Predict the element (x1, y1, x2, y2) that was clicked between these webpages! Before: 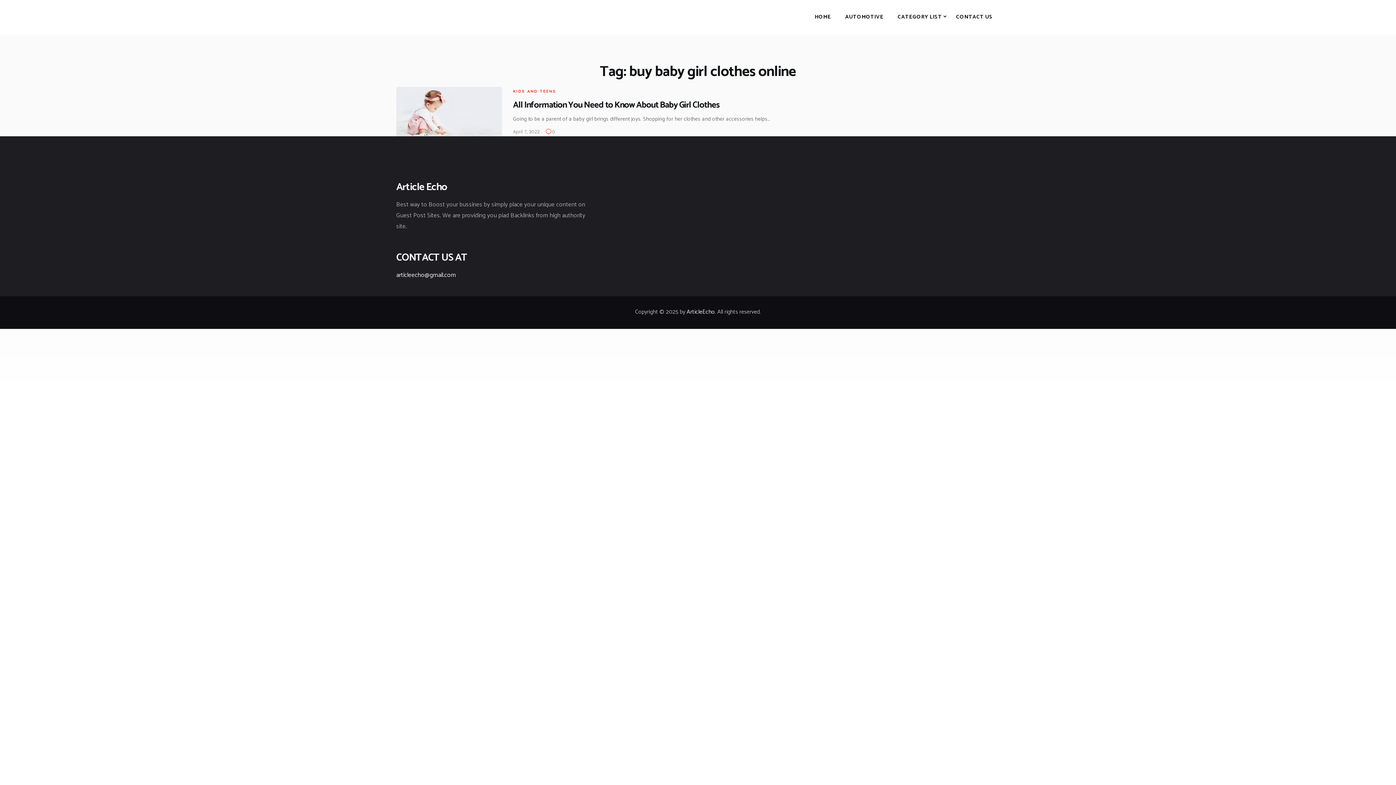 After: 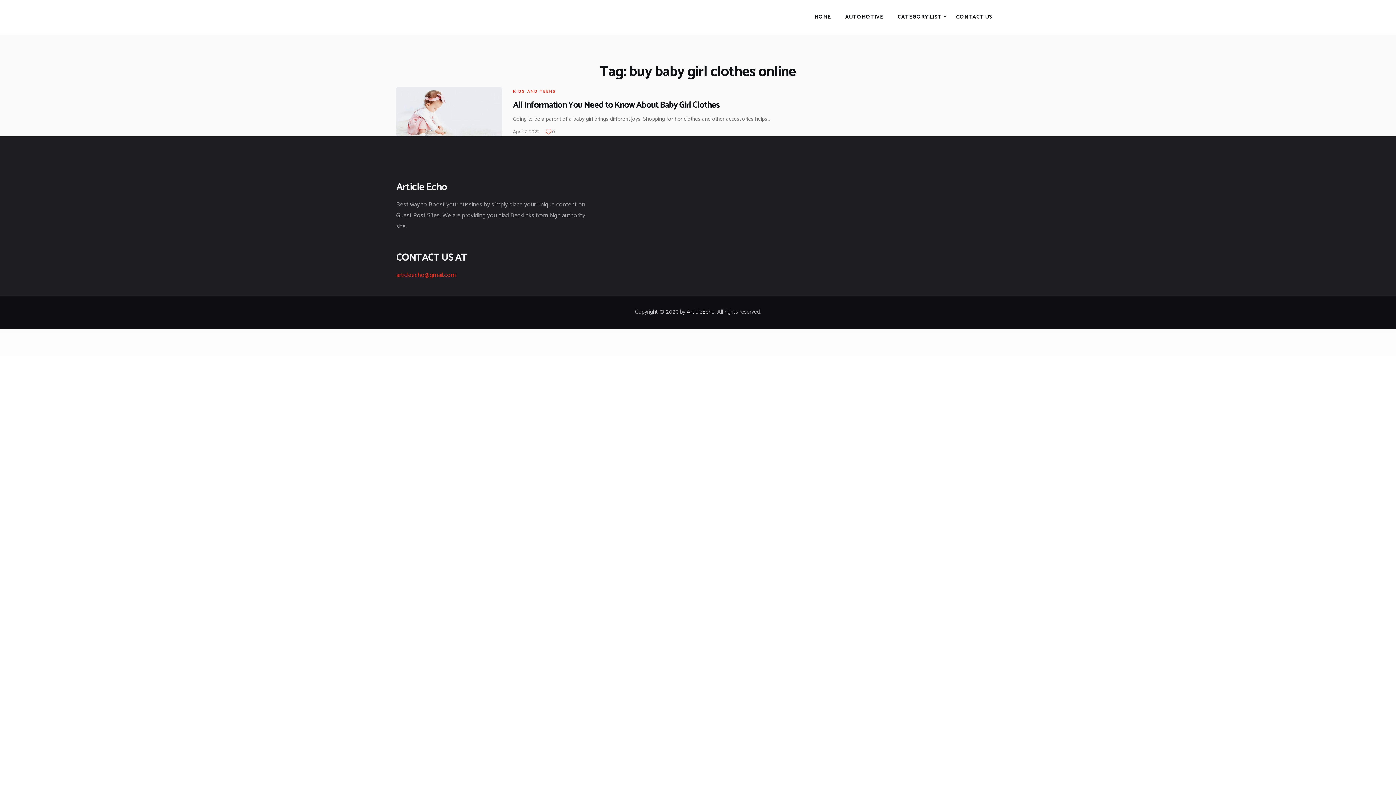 Action: bbox: (396, 270, 456, 280) label: articleecho@gmail.com